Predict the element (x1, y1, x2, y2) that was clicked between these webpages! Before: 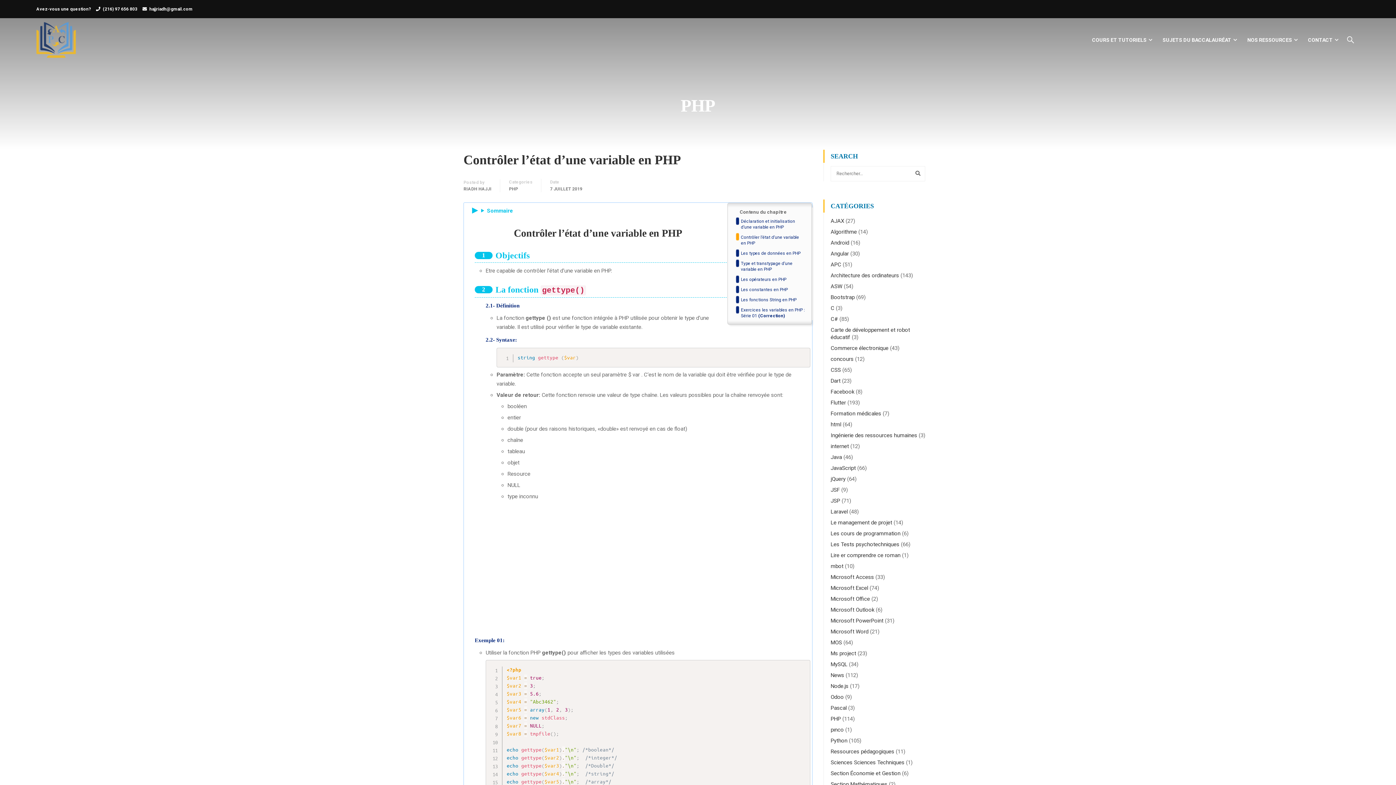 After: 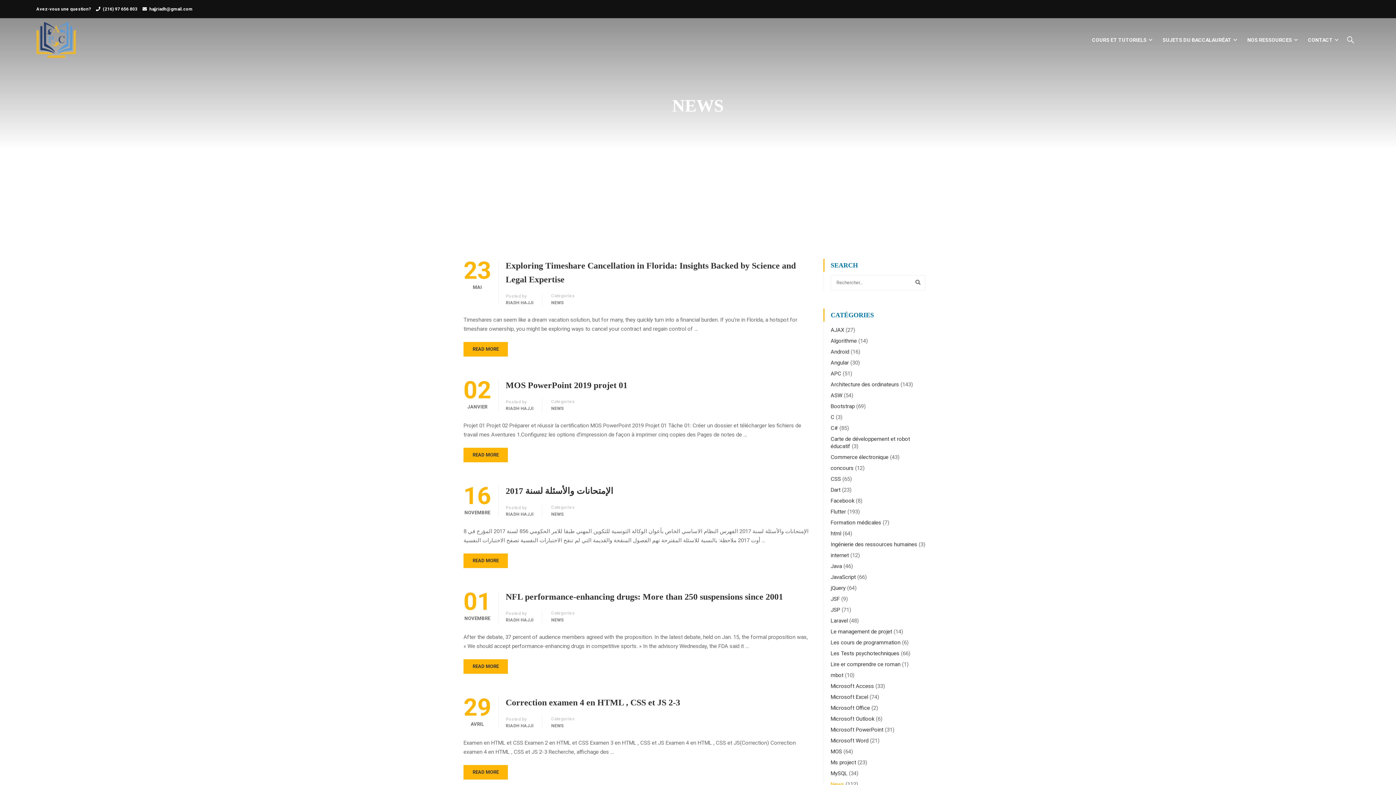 Action: label: News bbox: (830, 672, 844, 678)